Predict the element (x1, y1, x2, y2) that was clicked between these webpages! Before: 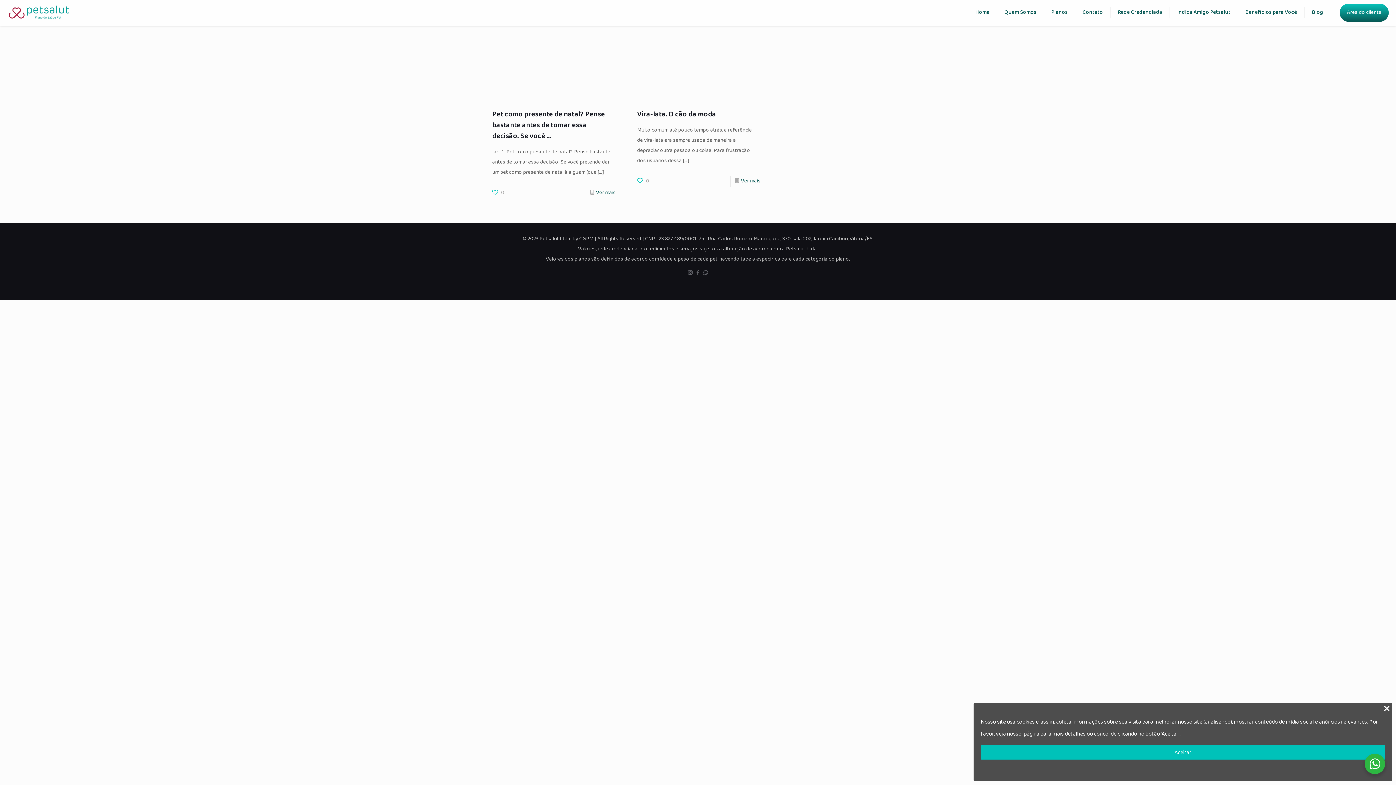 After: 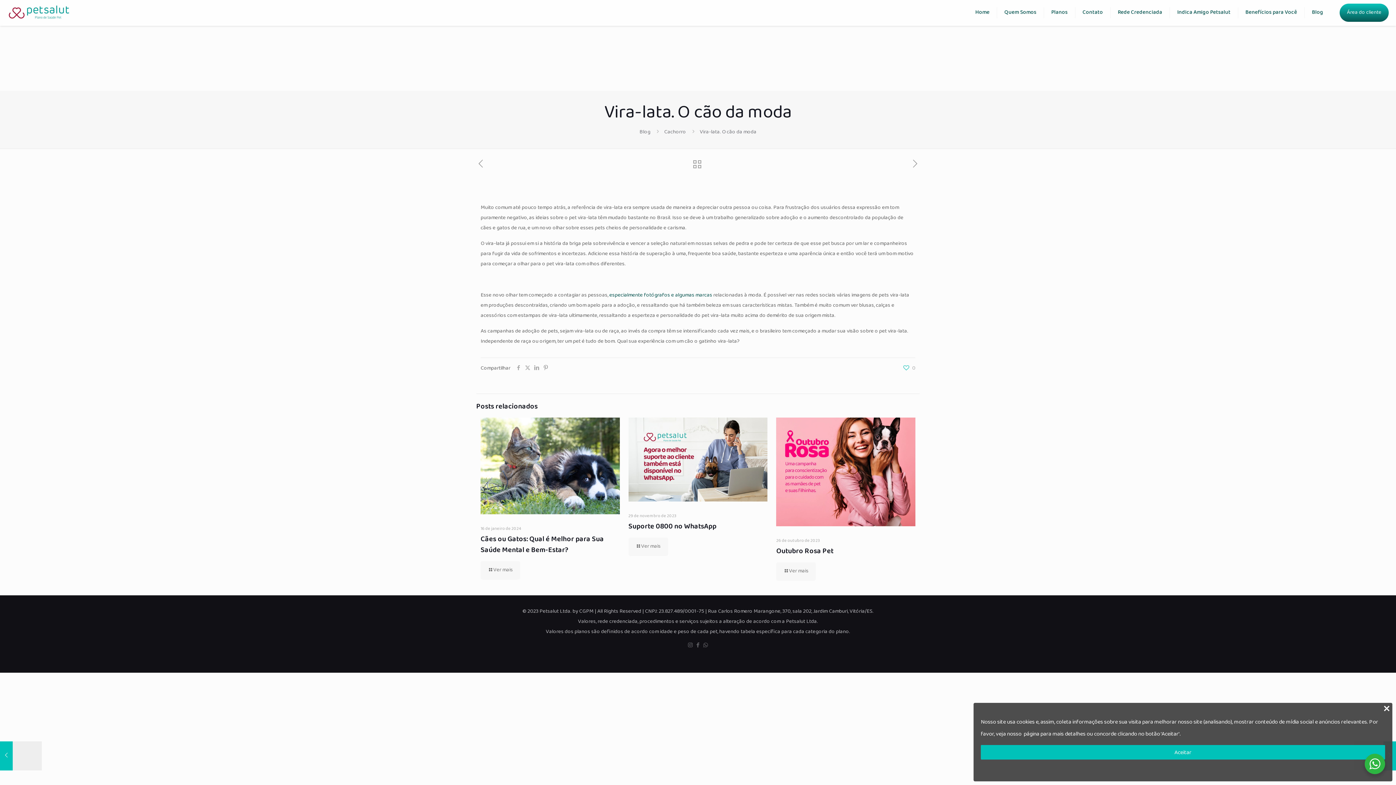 Action: label: Vira-lata. O cão da moda bbox: (637, 108, 716, 120)